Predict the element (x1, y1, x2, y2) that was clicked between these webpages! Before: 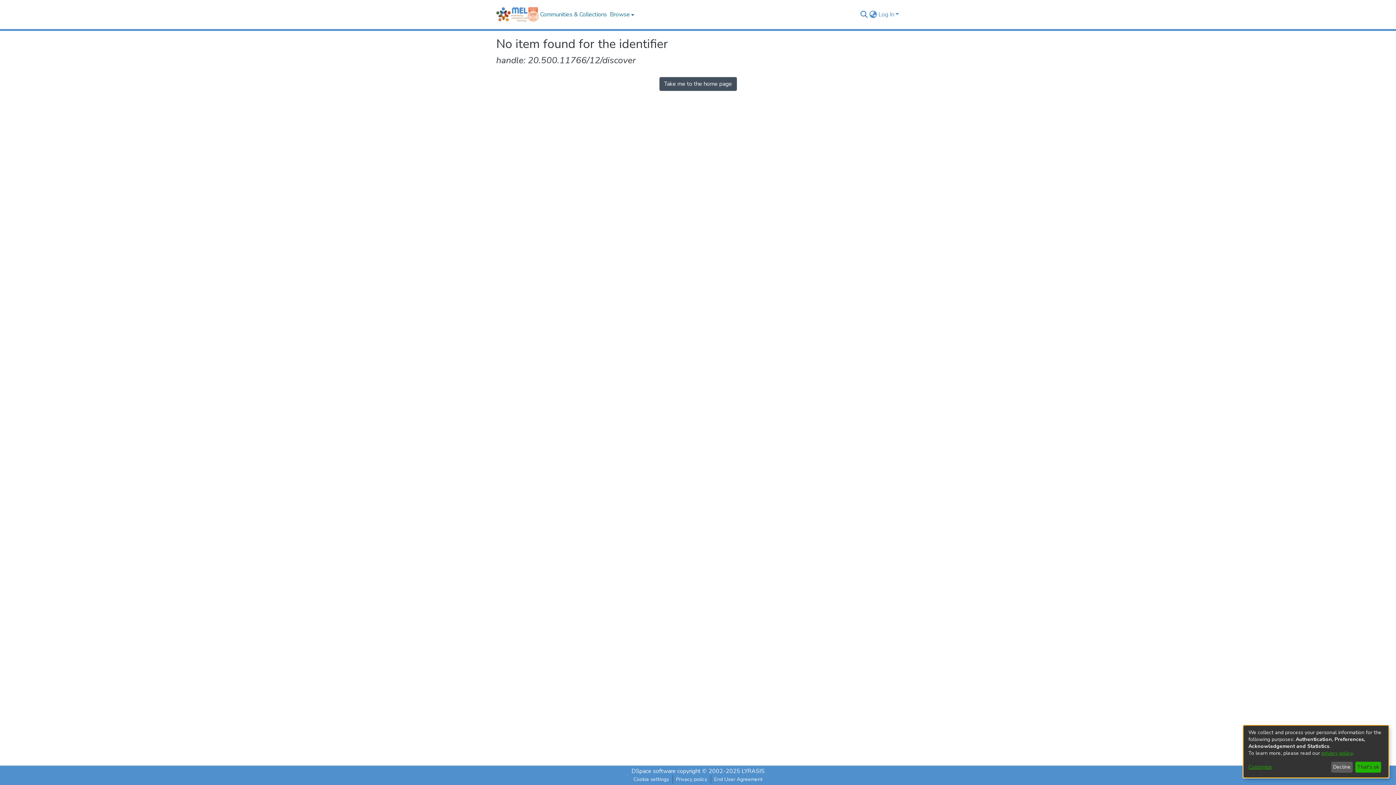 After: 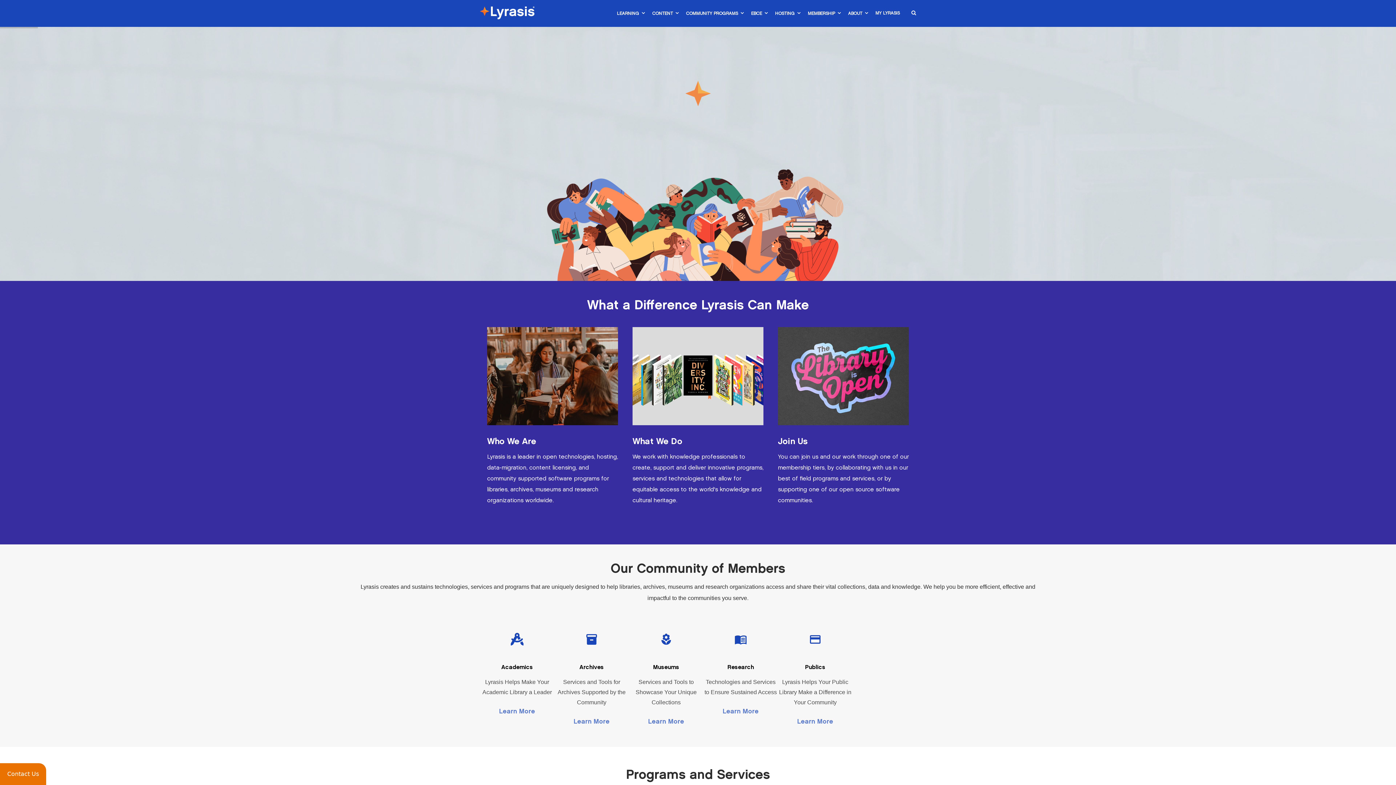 Action: bbox: (741, 767, 764, 775) label: LYRASIS